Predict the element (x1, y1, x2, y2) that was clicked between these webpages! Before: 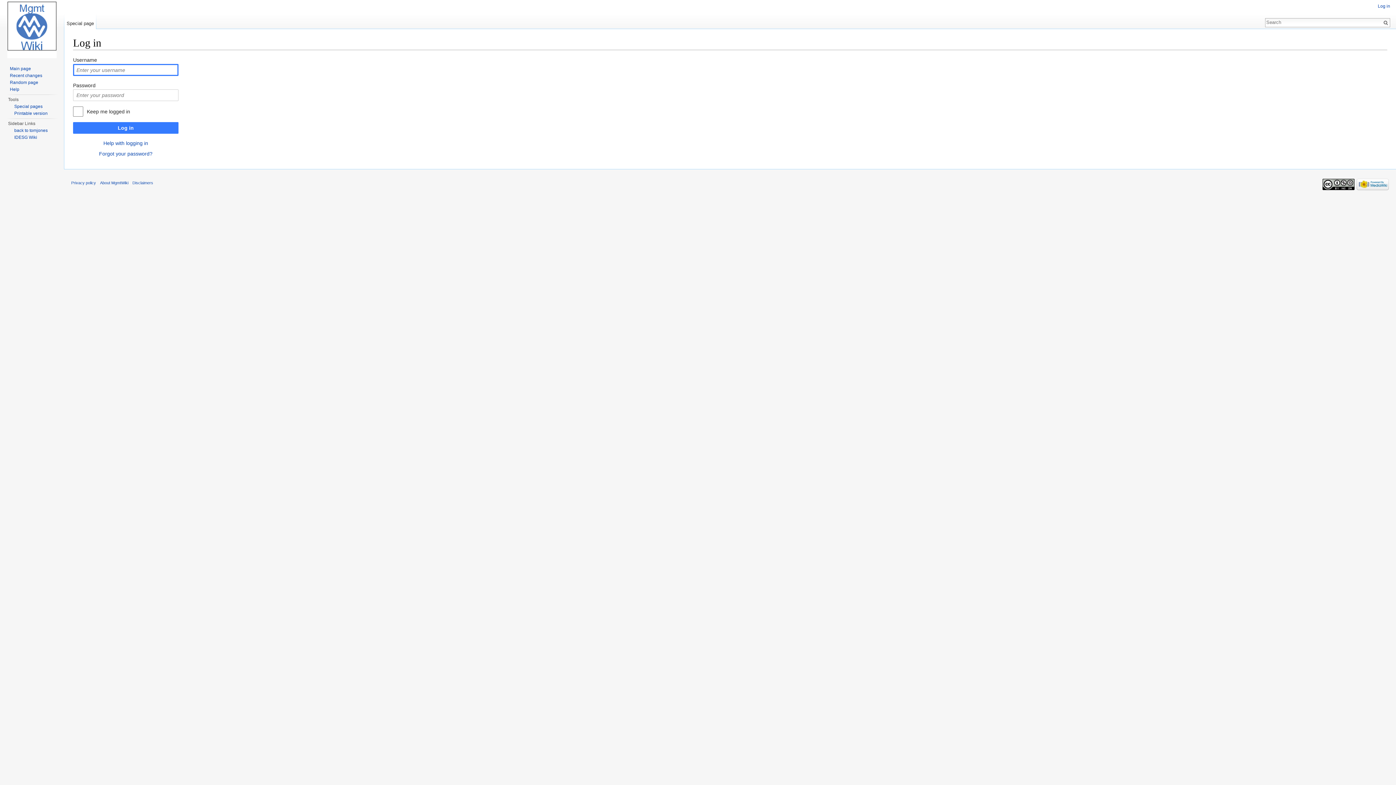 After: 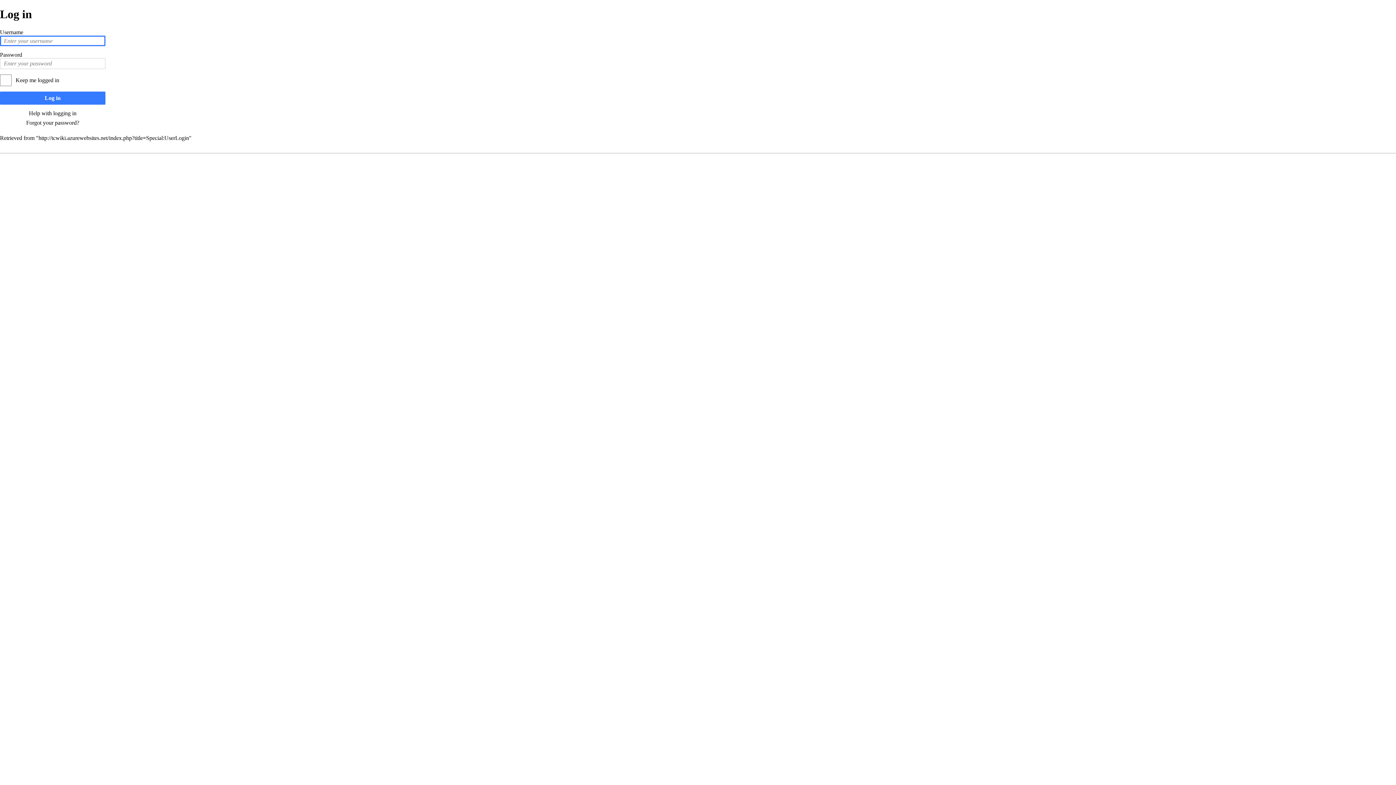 Action: label: Printable version bbox: (14, 110, 47, 116)